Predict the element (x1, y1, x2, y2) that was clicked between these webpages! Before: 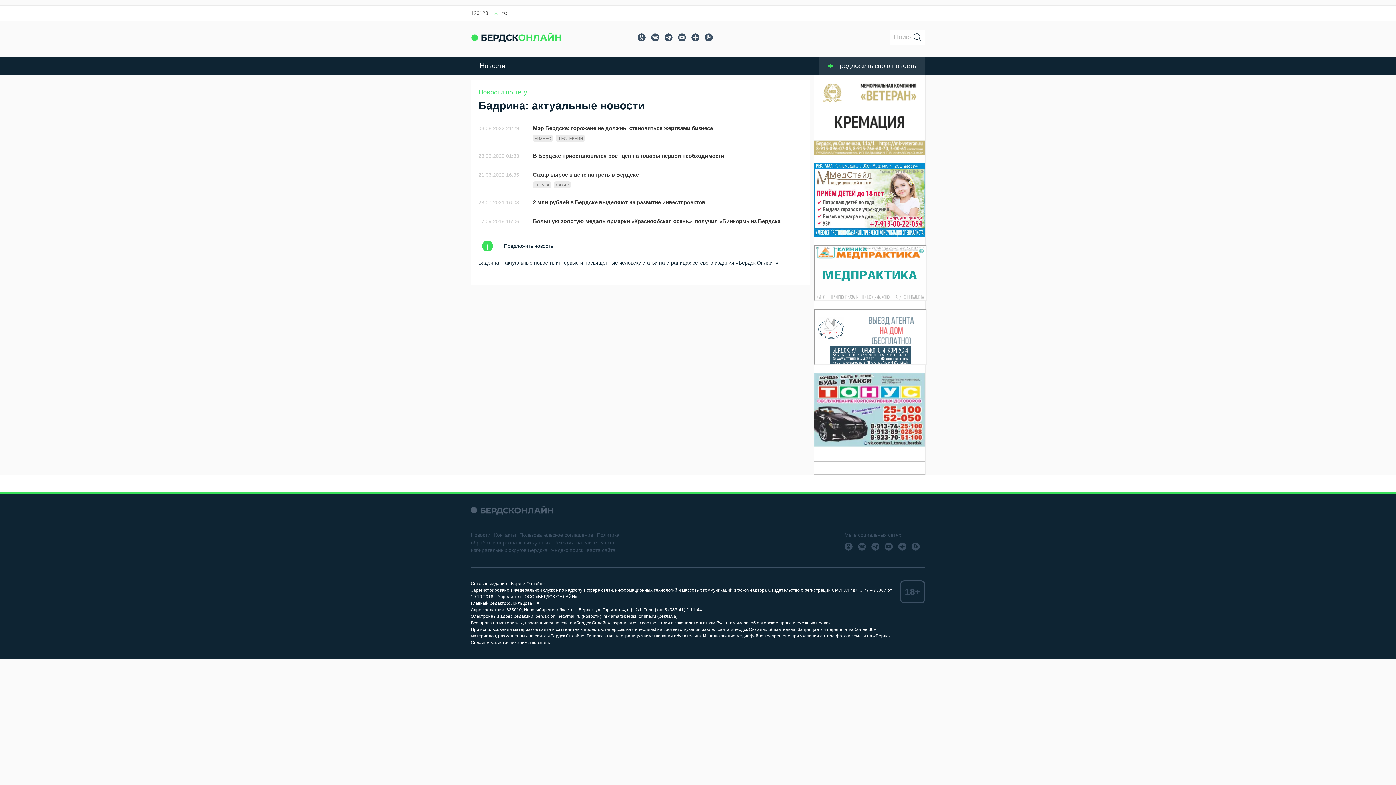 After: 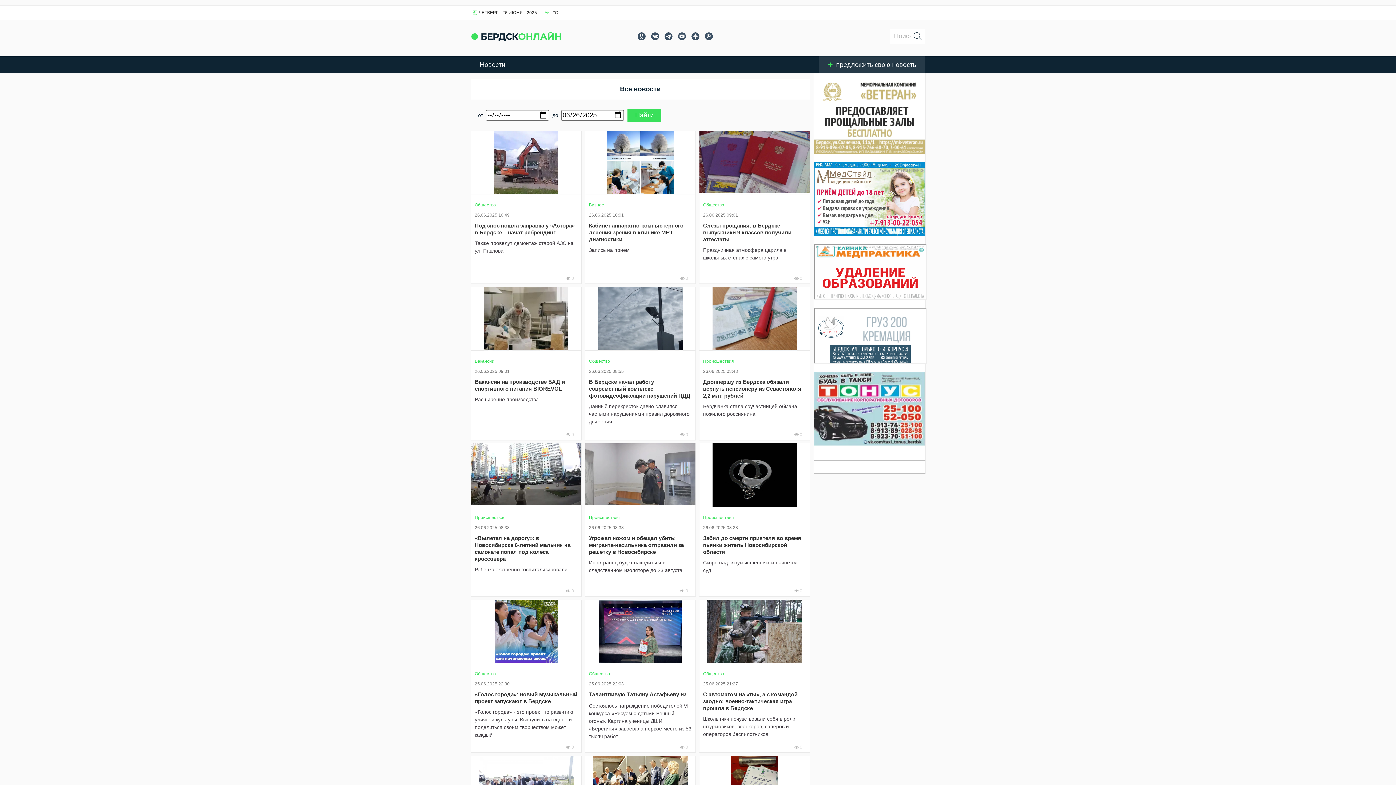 Action: label: Новости bbox: (470, 532, 490, 538)